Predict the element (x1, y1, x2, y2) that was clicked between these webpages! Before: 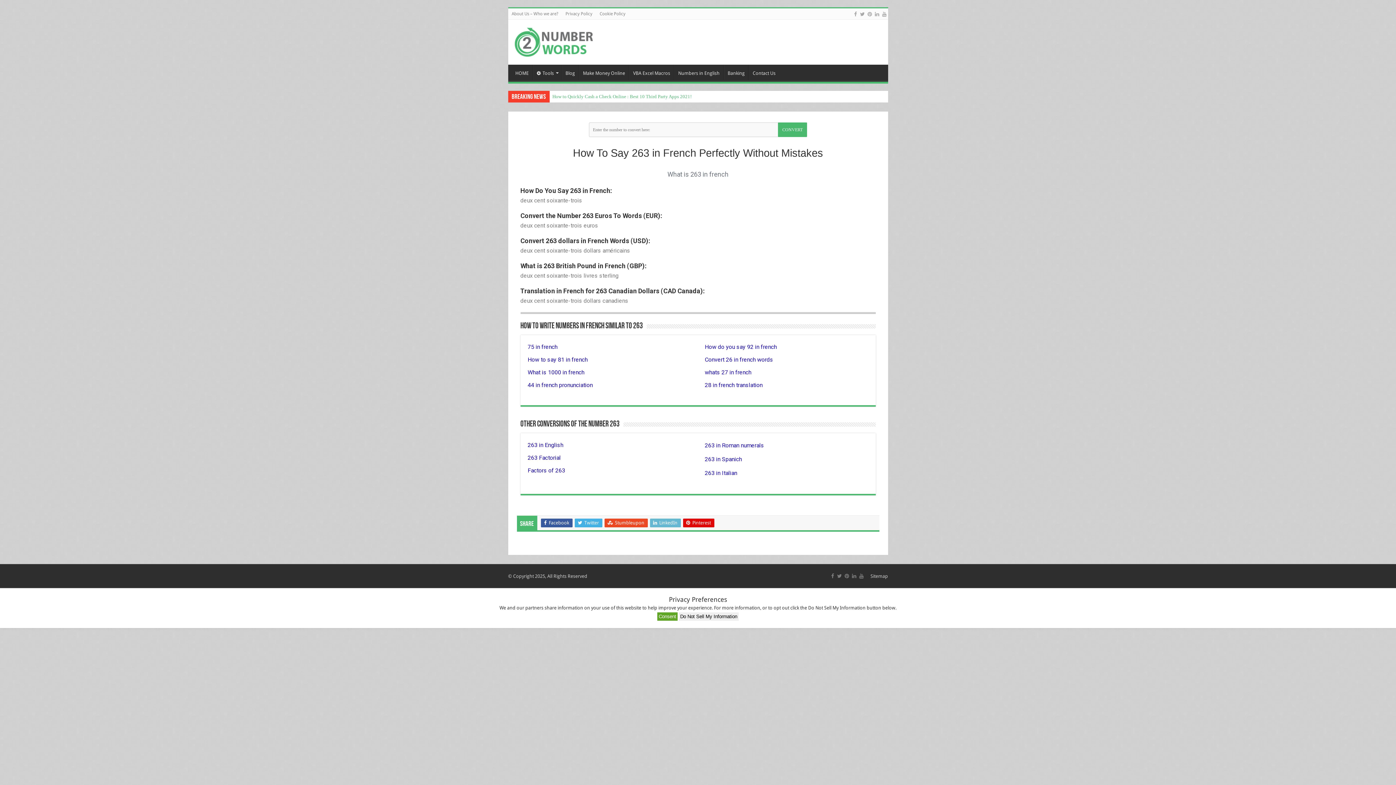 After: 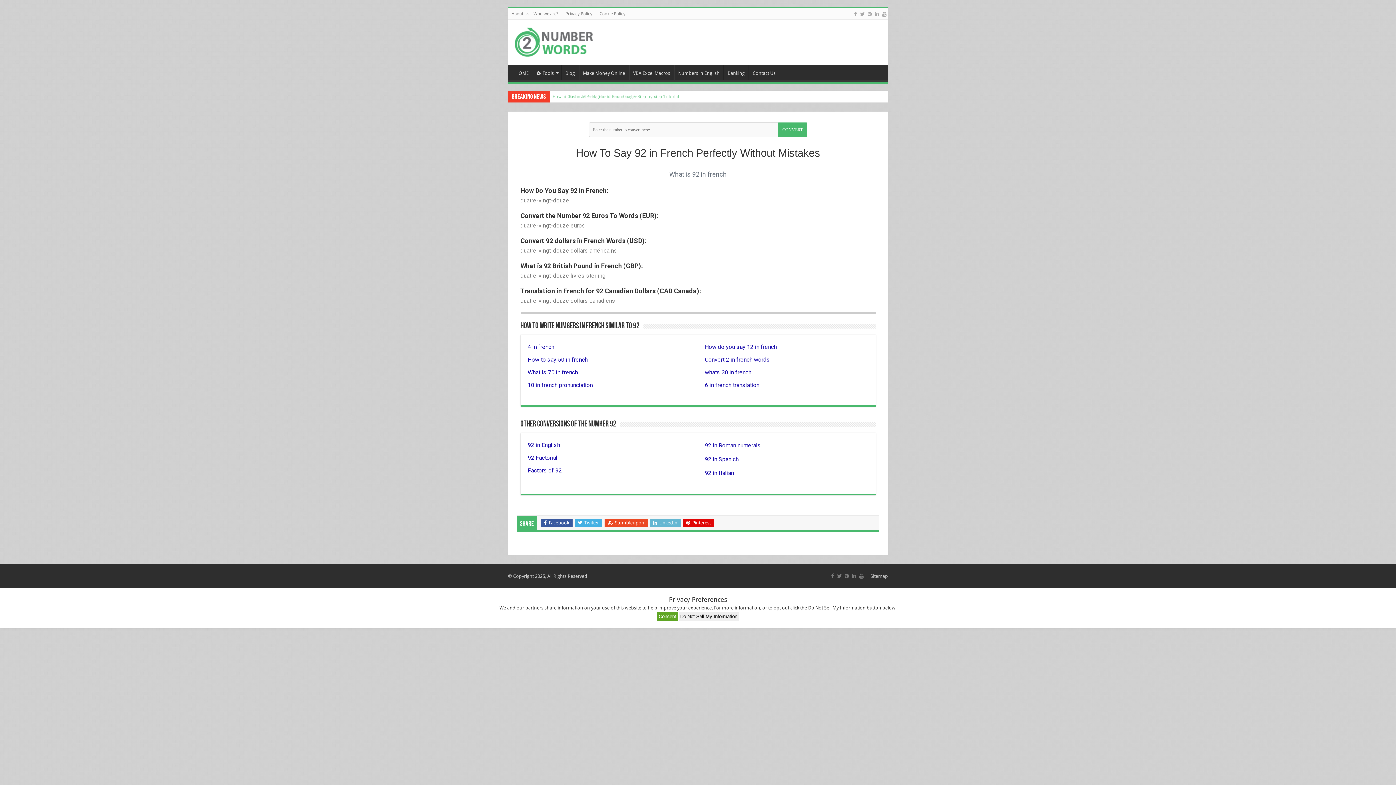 Action: label: How do you say 92 in french bbox: (704, 342, 868, 351)